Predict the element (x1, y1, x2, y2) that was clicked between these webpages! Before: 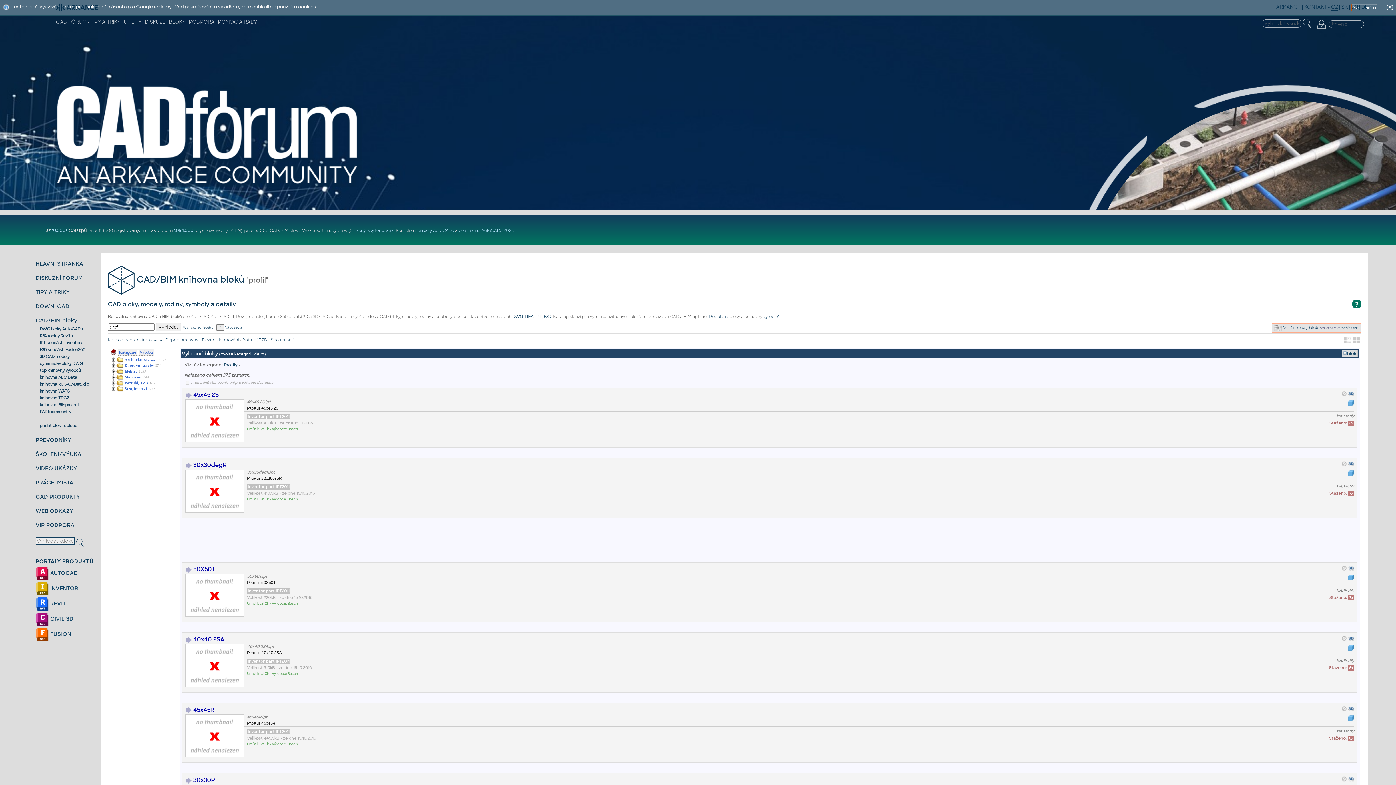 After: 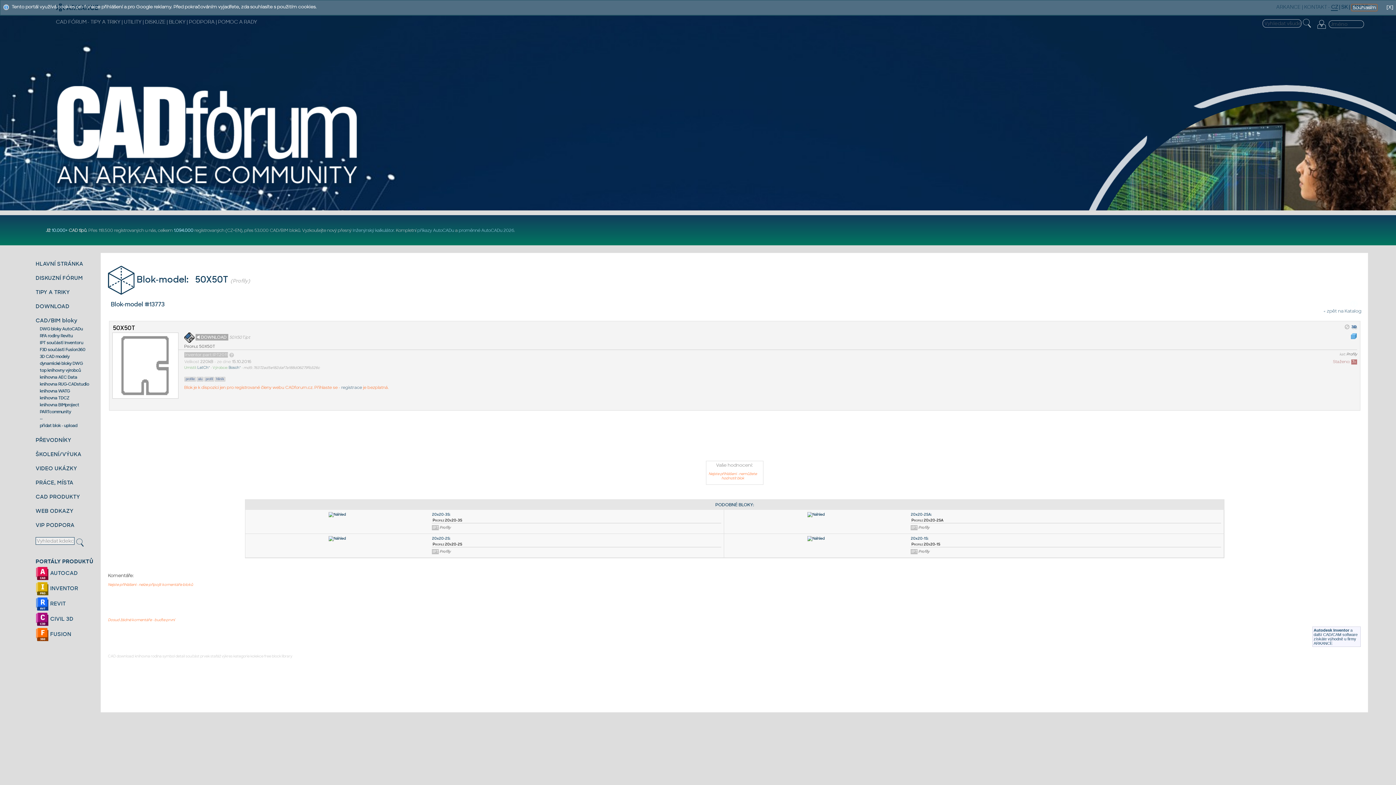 Action: label: 50X50T bbox: (193, 565, 215, 573)